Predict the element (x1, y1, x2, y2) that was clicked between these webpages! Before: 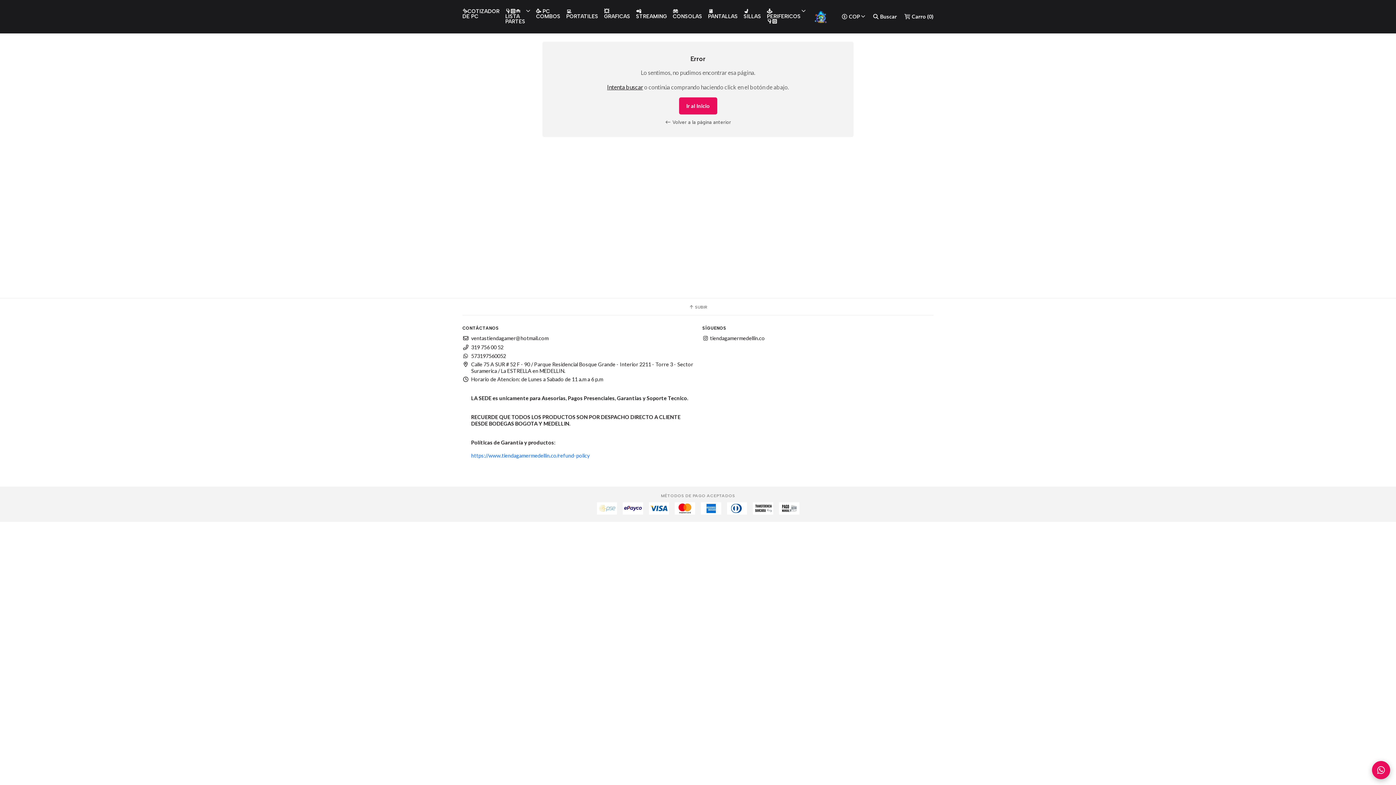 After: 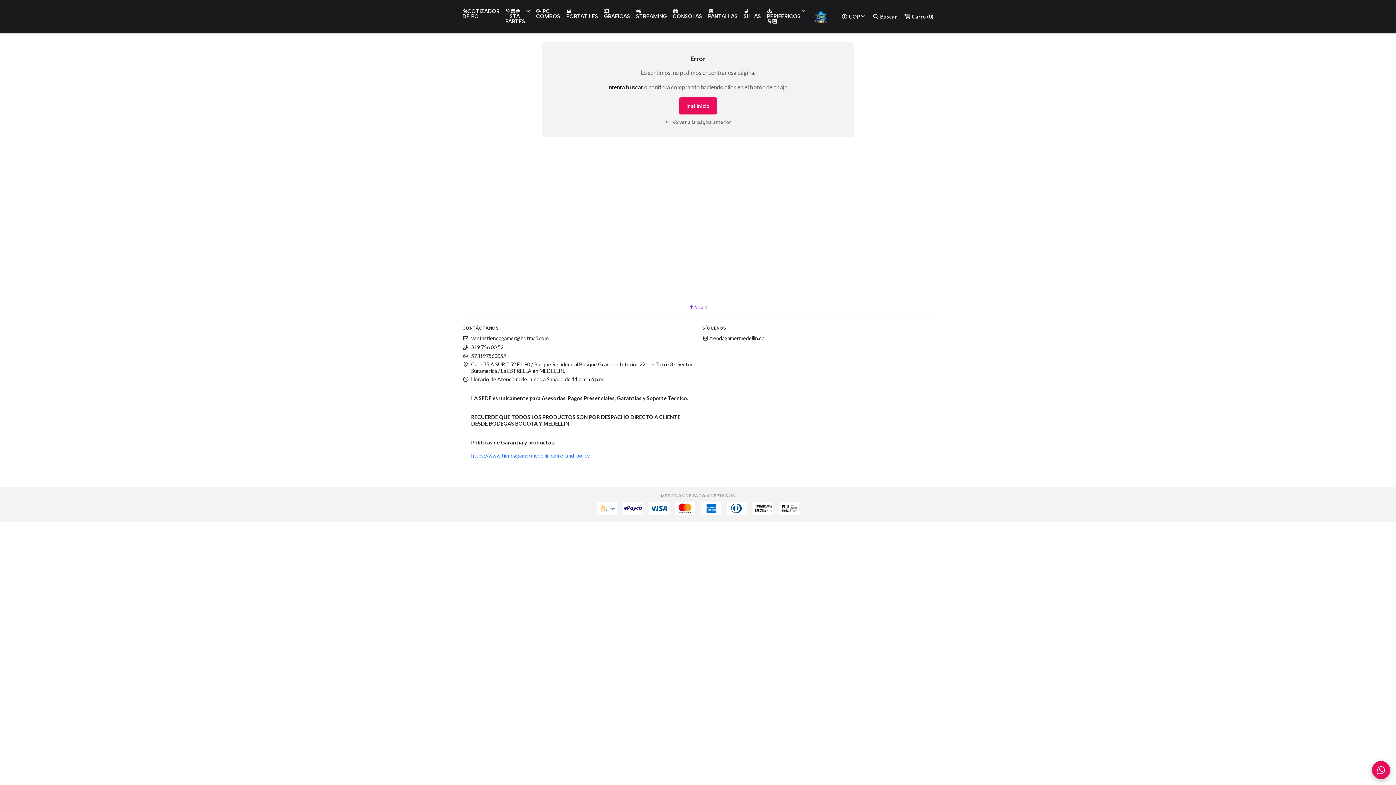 Action: bbox: (689, 304, 707, 310) label:  SUBIR